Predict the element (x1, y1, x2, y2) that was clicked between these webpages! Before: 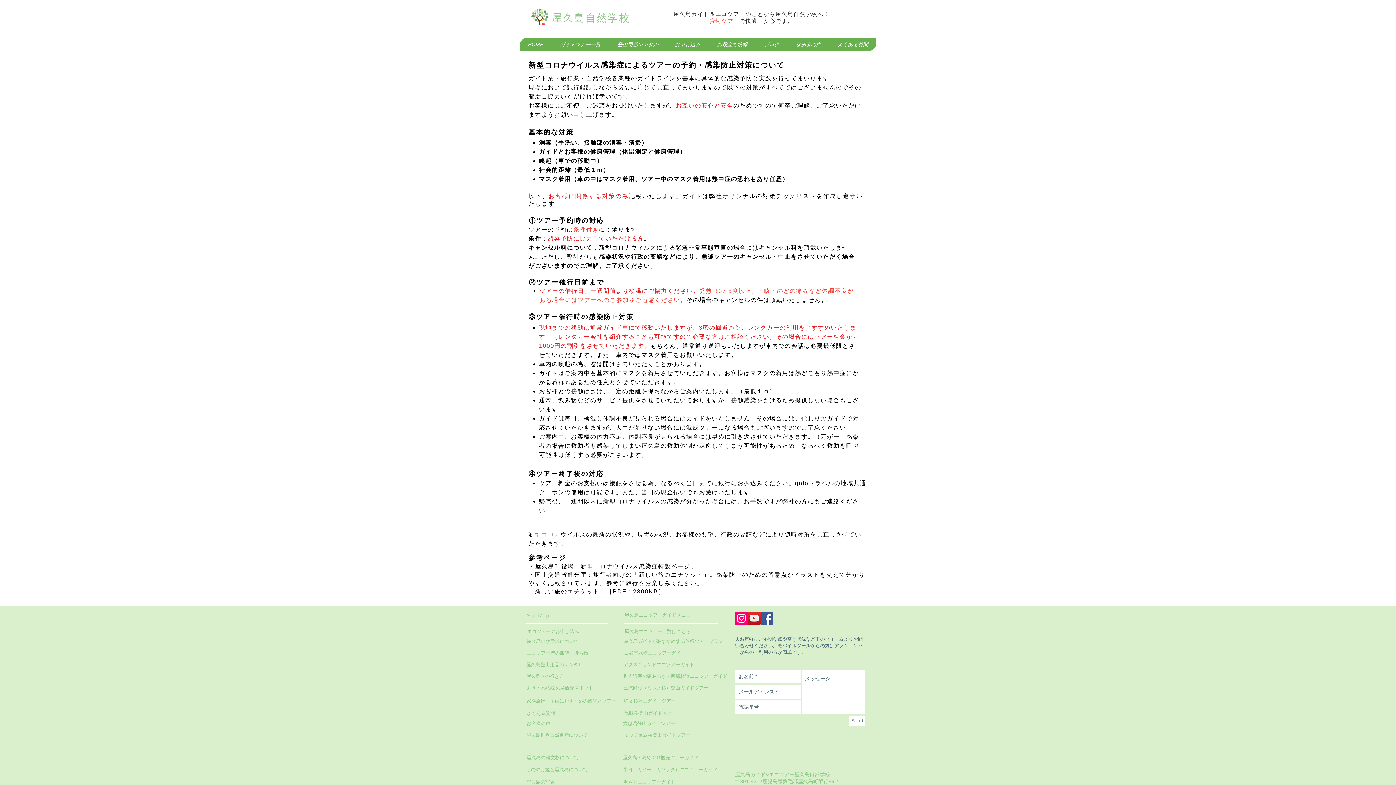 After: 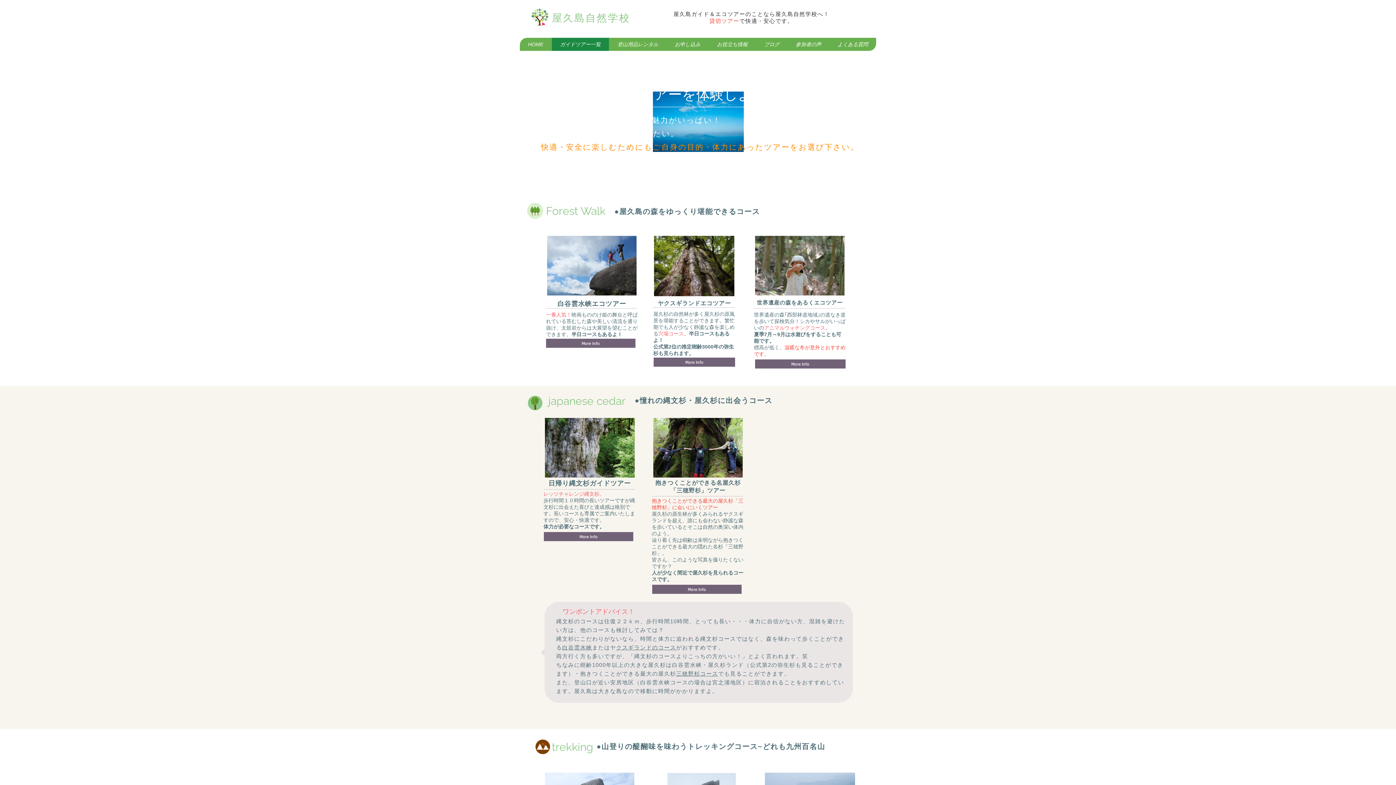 Action: bbox: (624, 629, 690, 634) label: 屋久島エコツアー一覧はこちら